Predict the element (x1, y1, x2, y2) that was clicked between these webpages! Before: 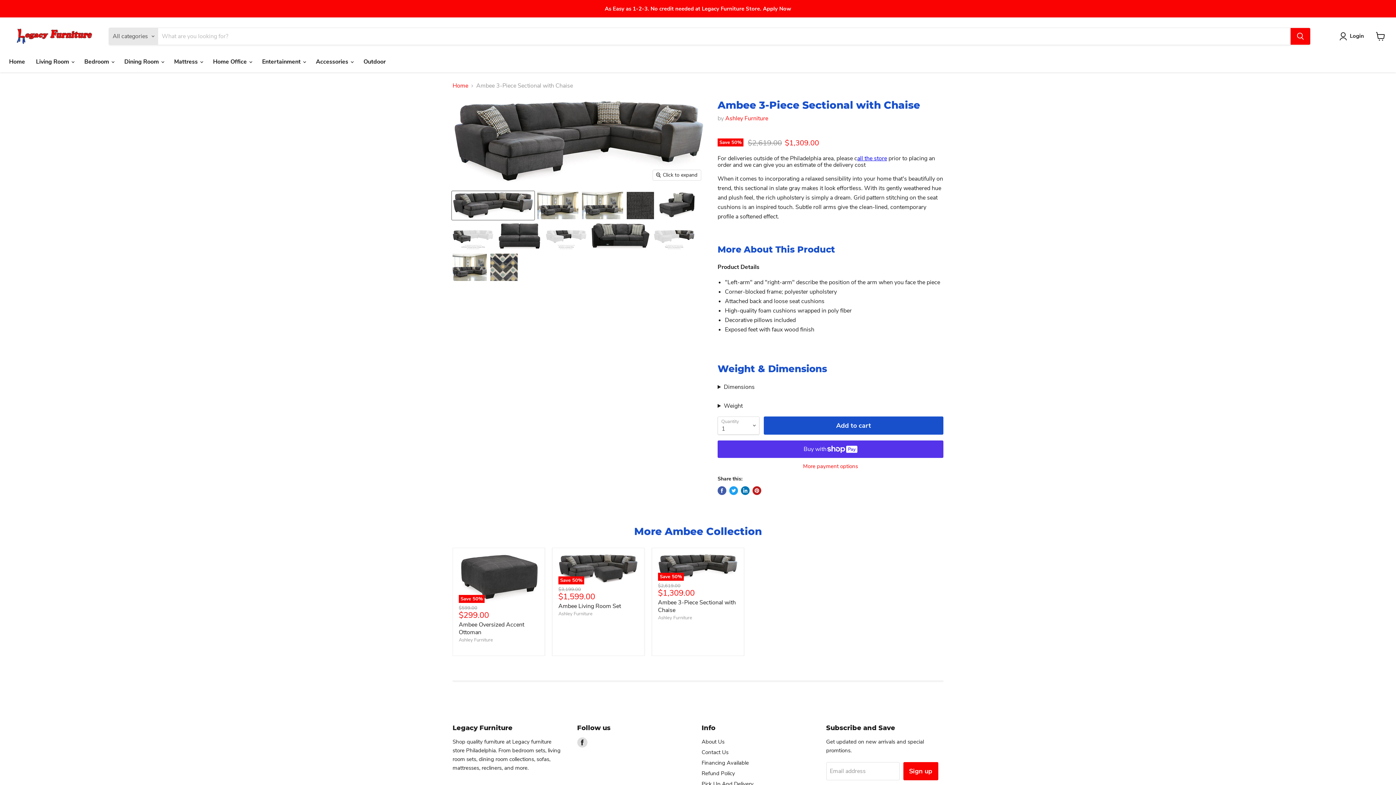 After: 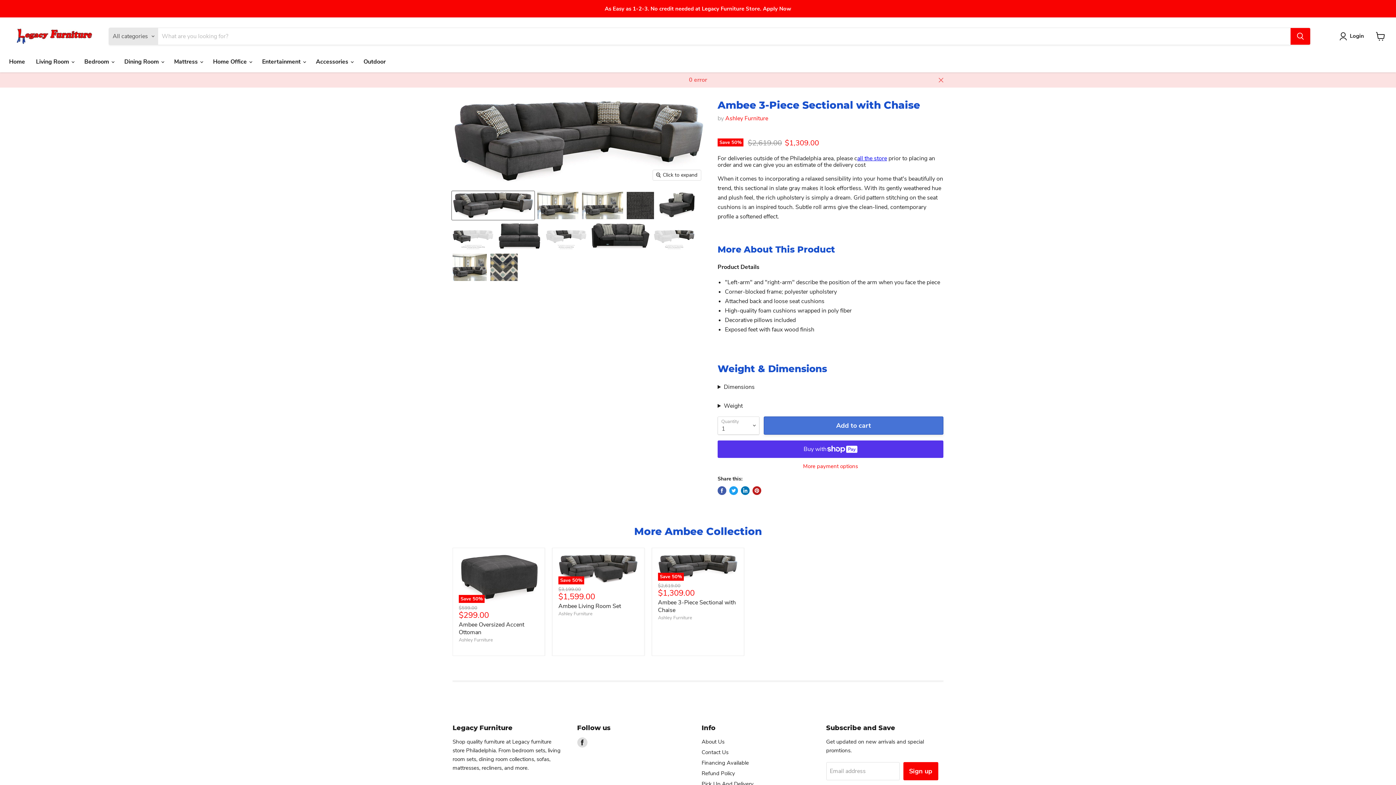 Action: bbox: (764, 416, 943, 434) label: Add to cart